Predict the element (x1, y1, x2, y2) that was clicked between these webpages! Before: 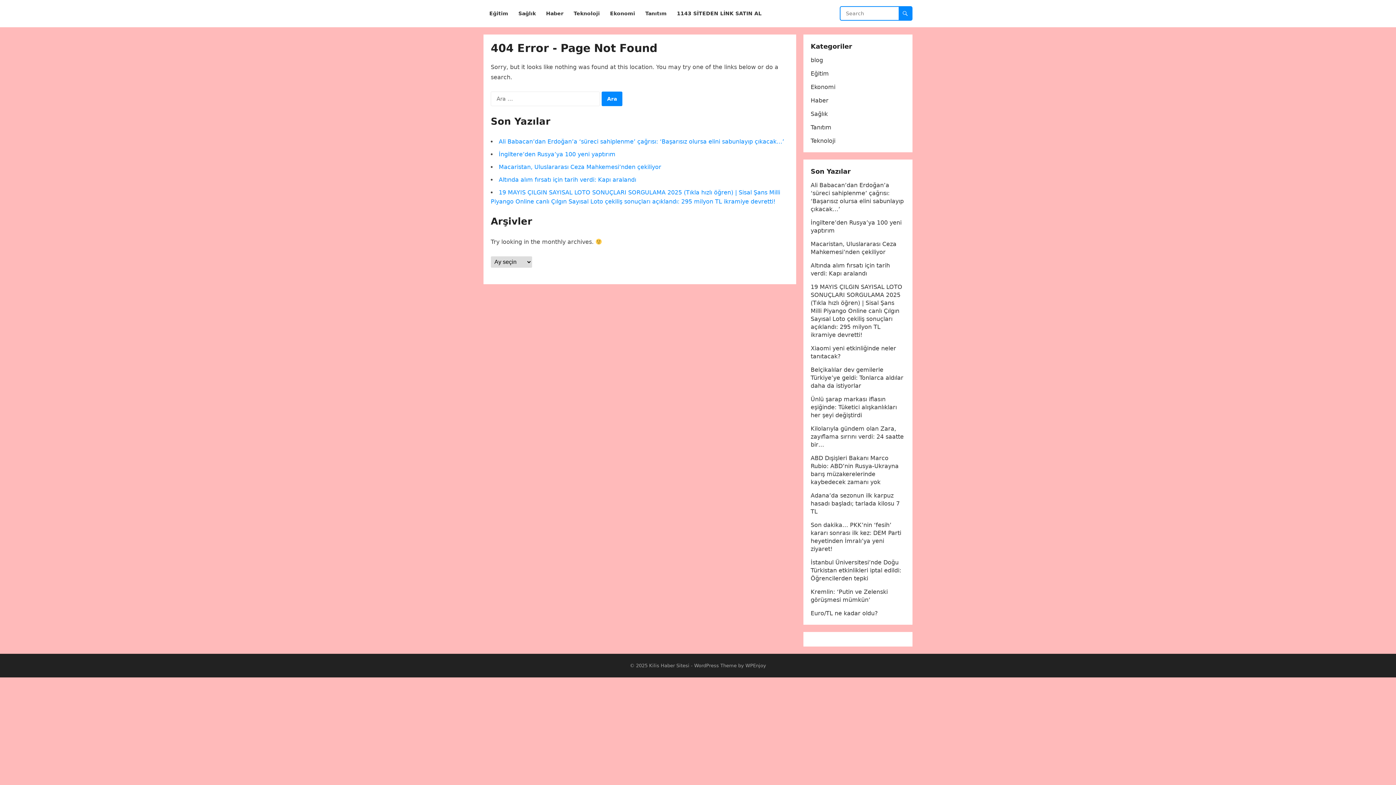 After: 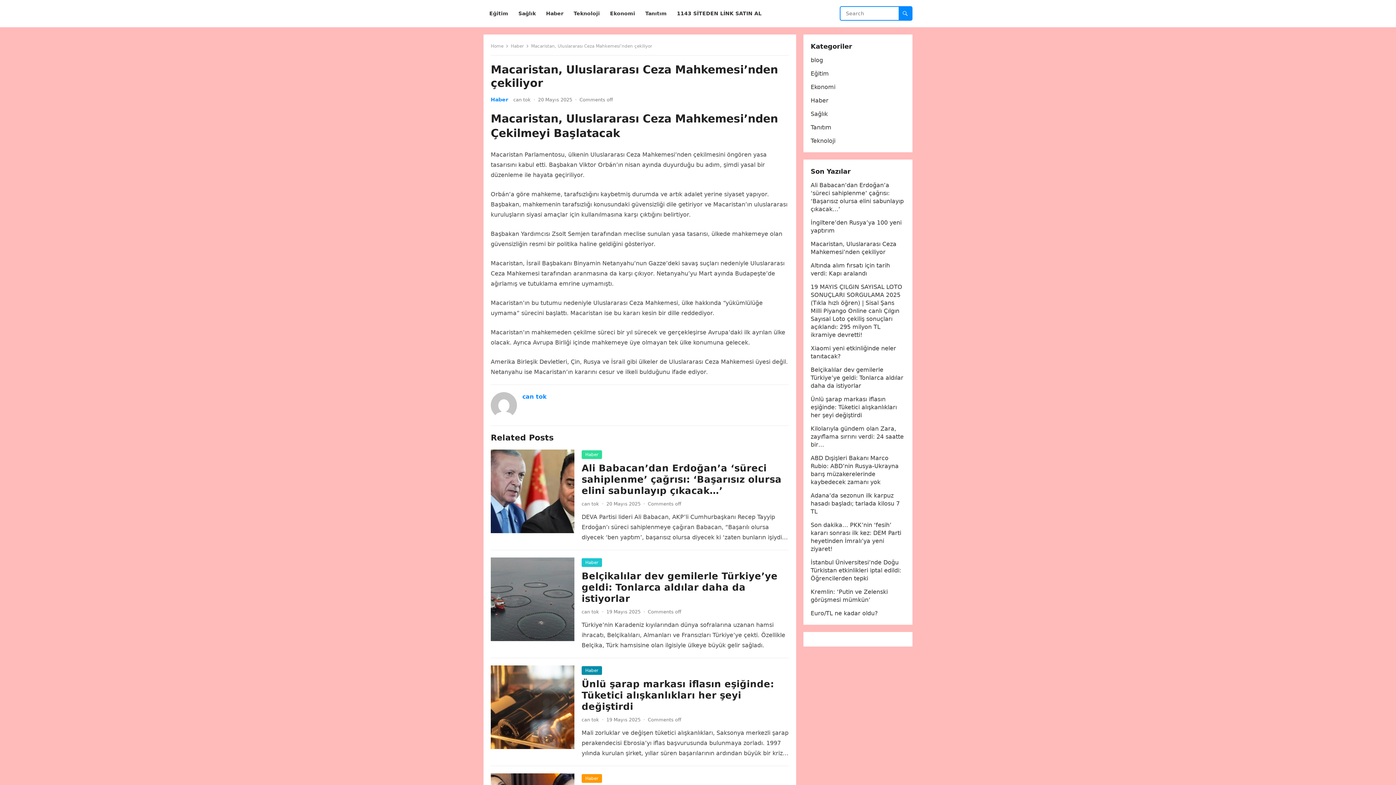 Action: label: Macaristan, Uluslararası Ceza Mahkemesi’nden çekiliyor bbox: (498, 163, 661, 170)